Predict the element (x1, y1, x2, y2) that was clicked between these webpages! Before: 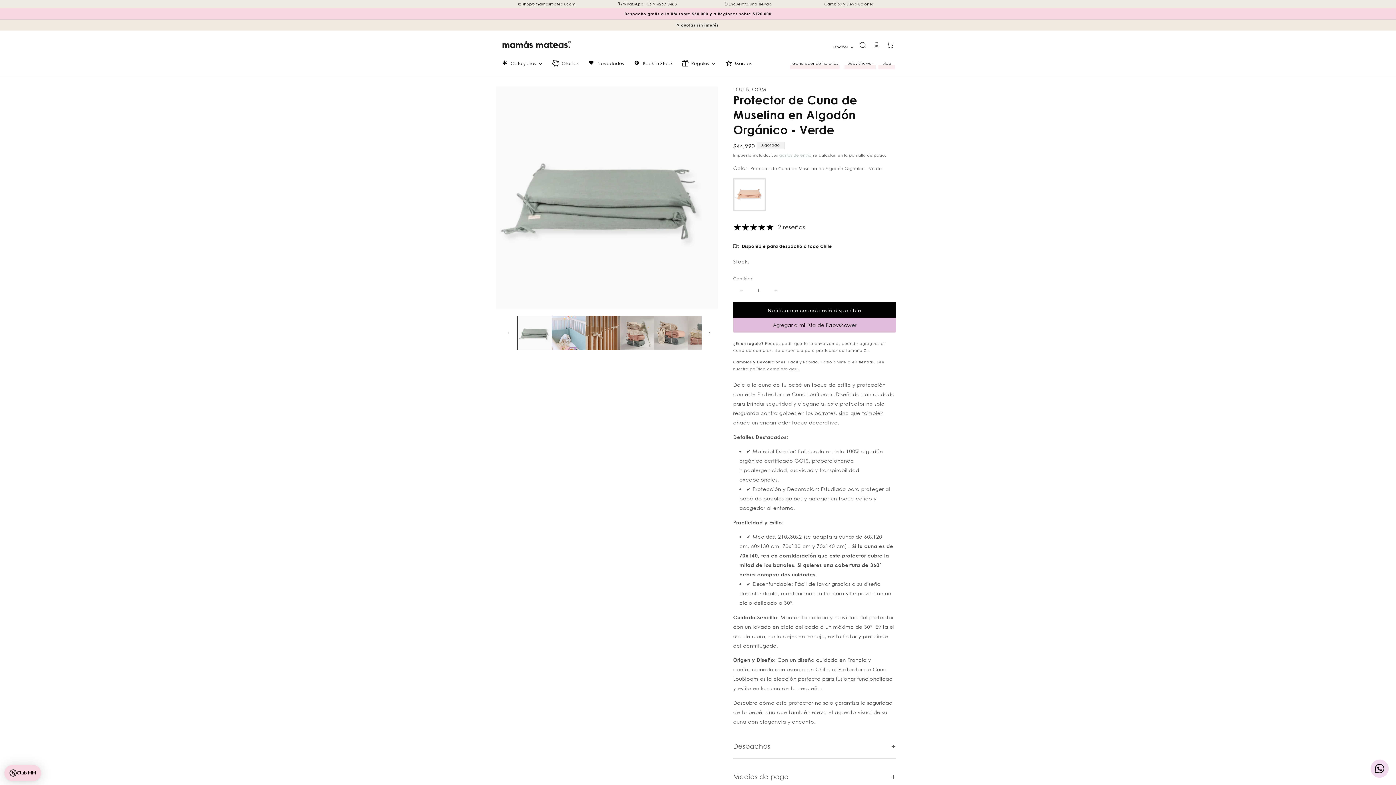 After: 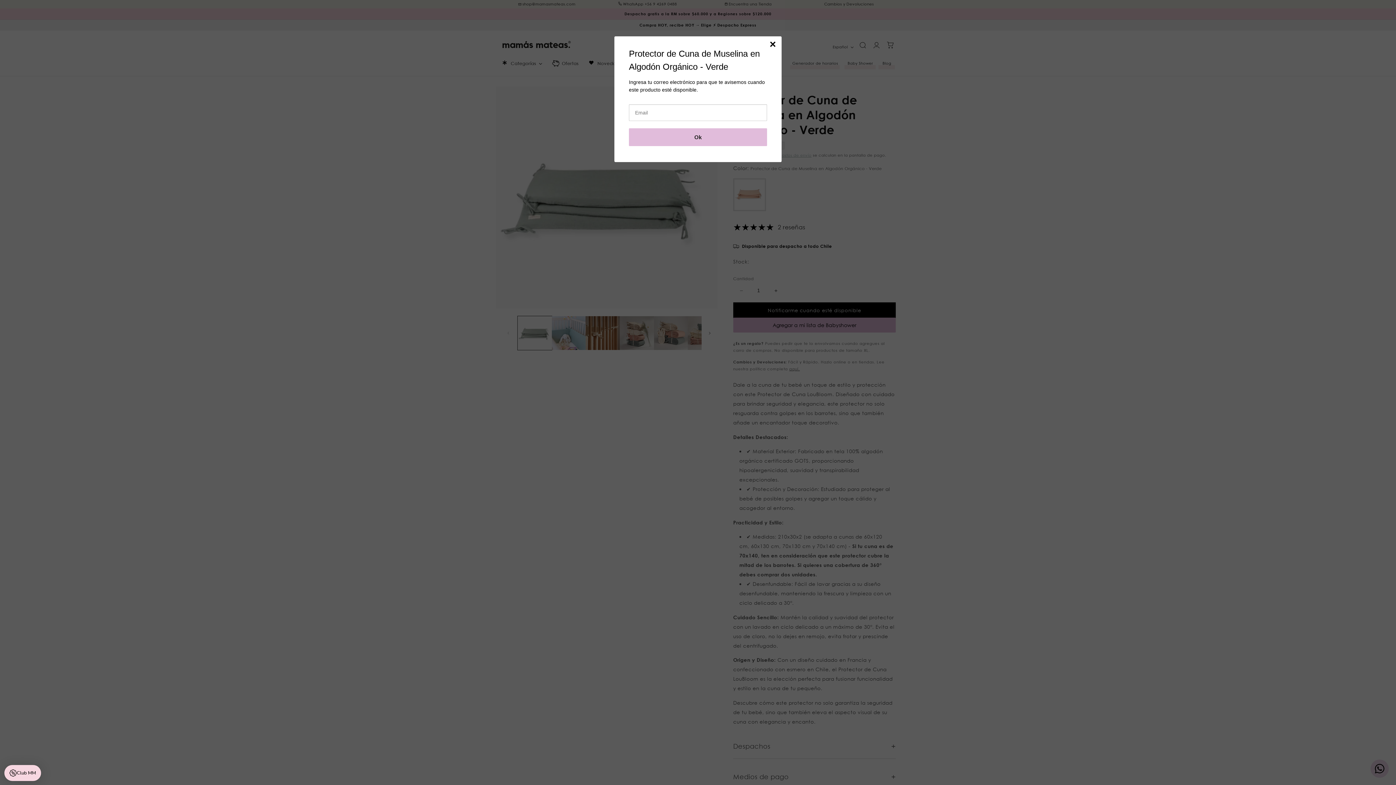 Action: bbox: (733, 302, 895, 318) label: Notificarme cuando esté disponible